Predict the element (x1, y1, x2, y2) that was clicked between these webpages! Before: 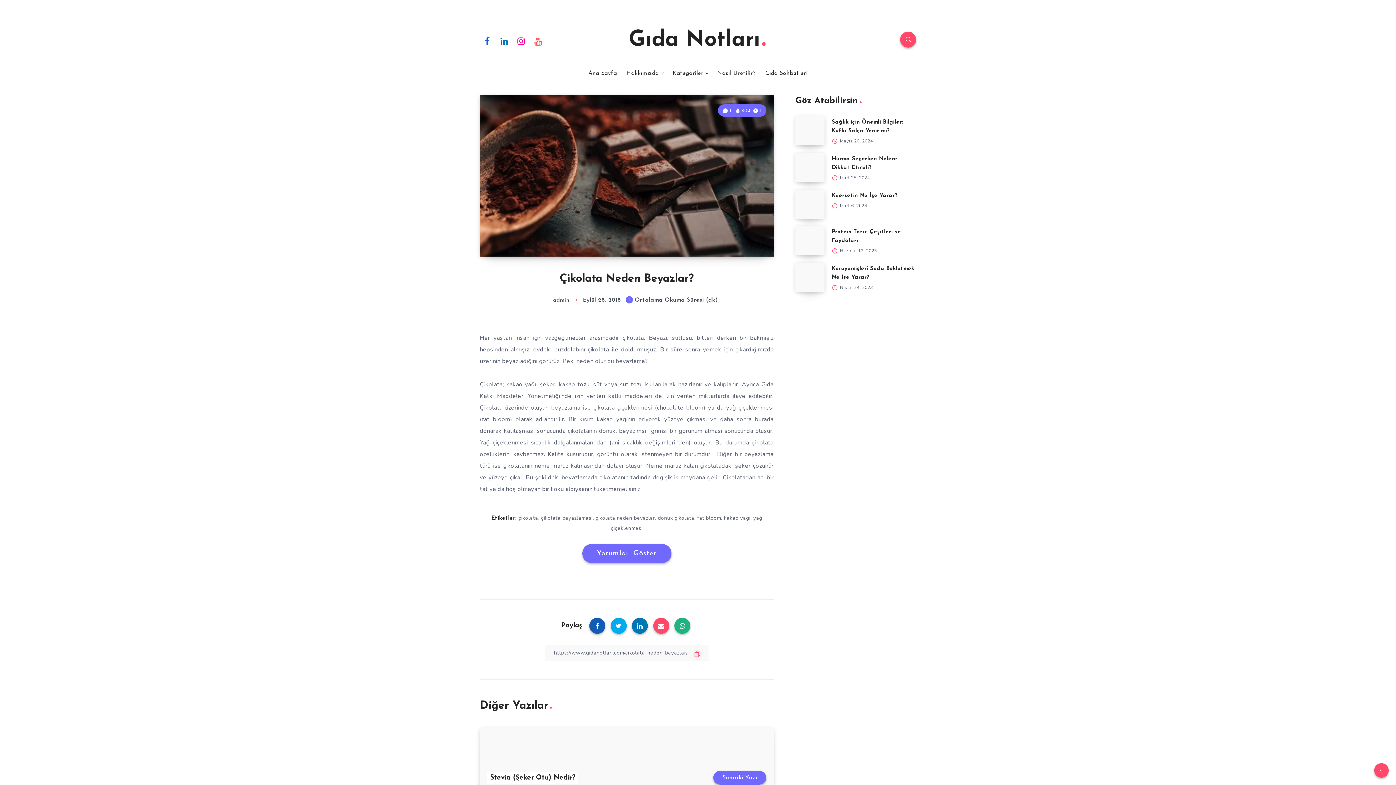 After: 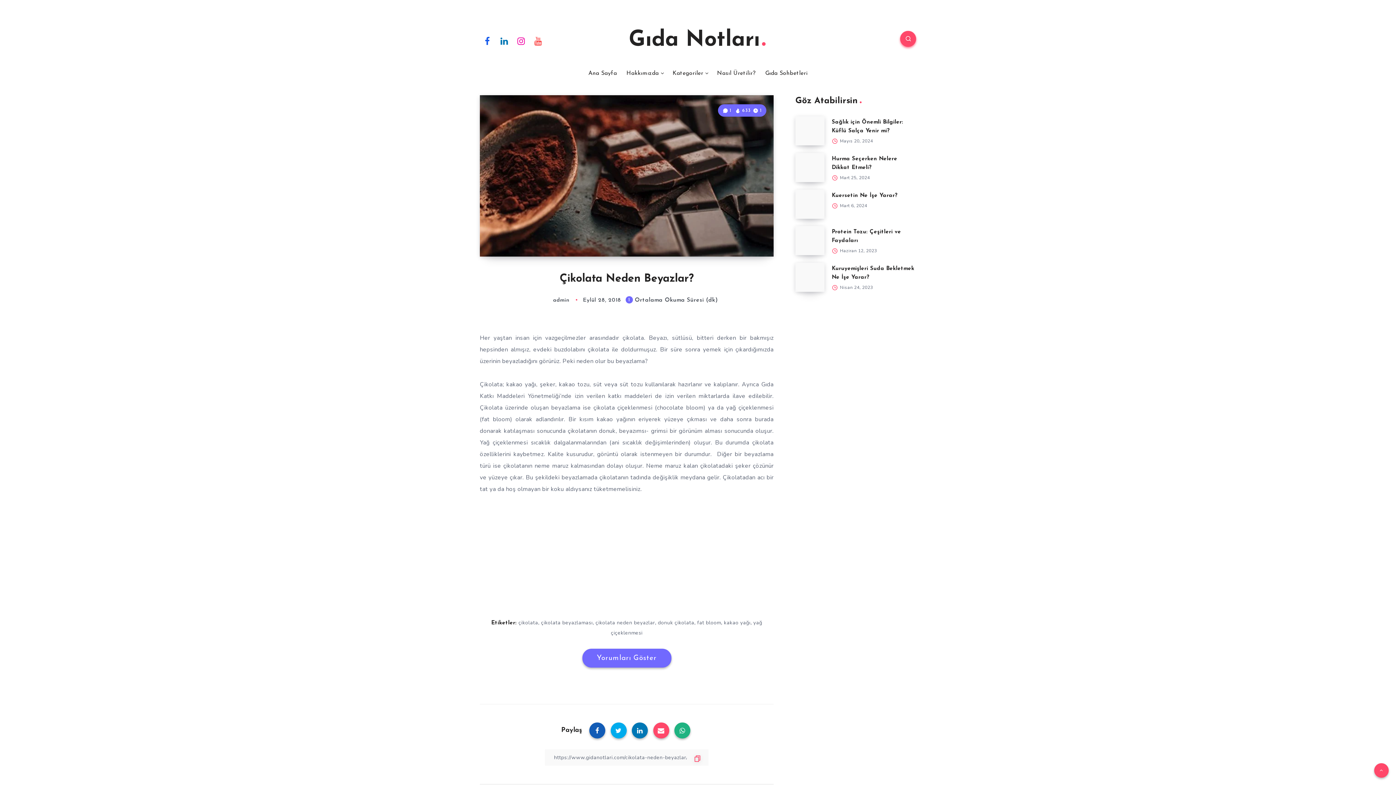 Action: bbox: (900, 31, 916, 47)